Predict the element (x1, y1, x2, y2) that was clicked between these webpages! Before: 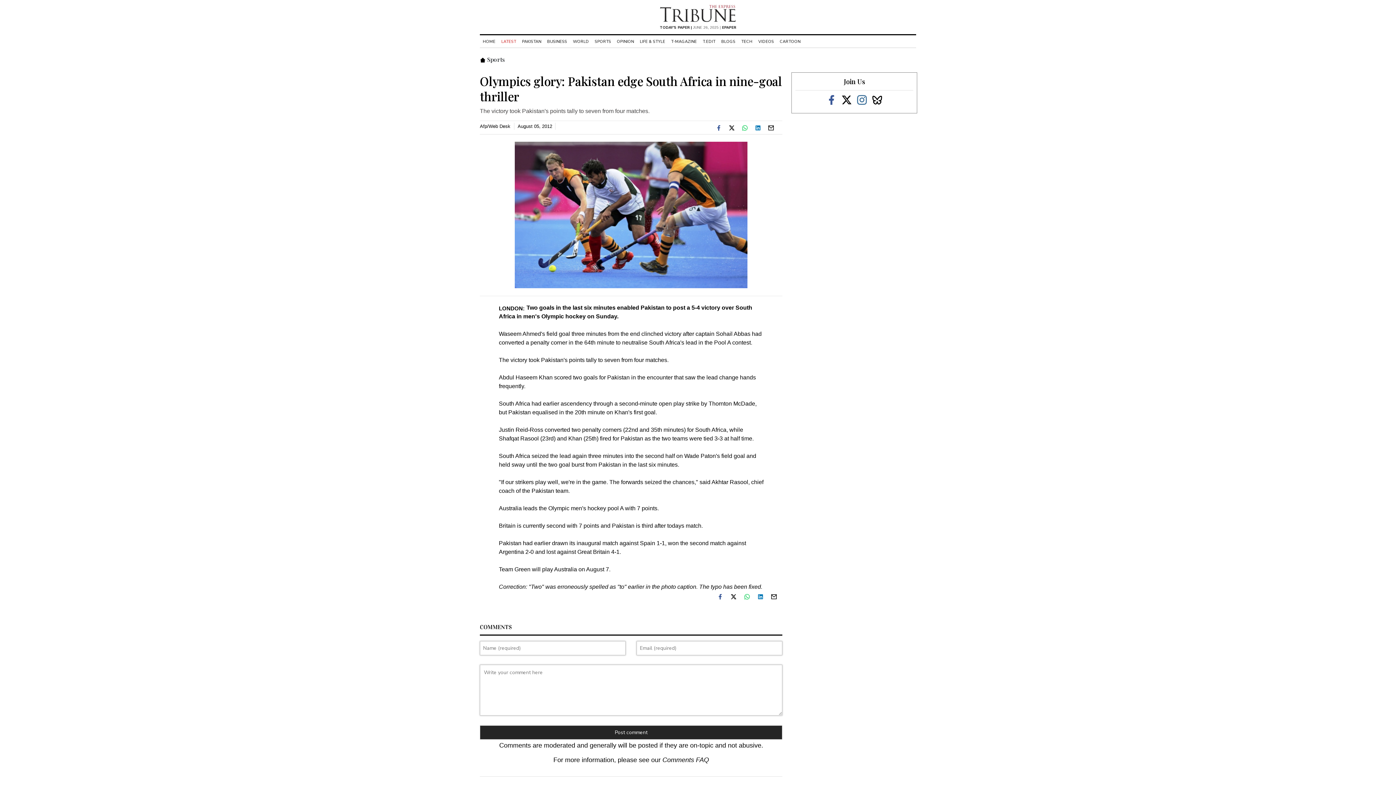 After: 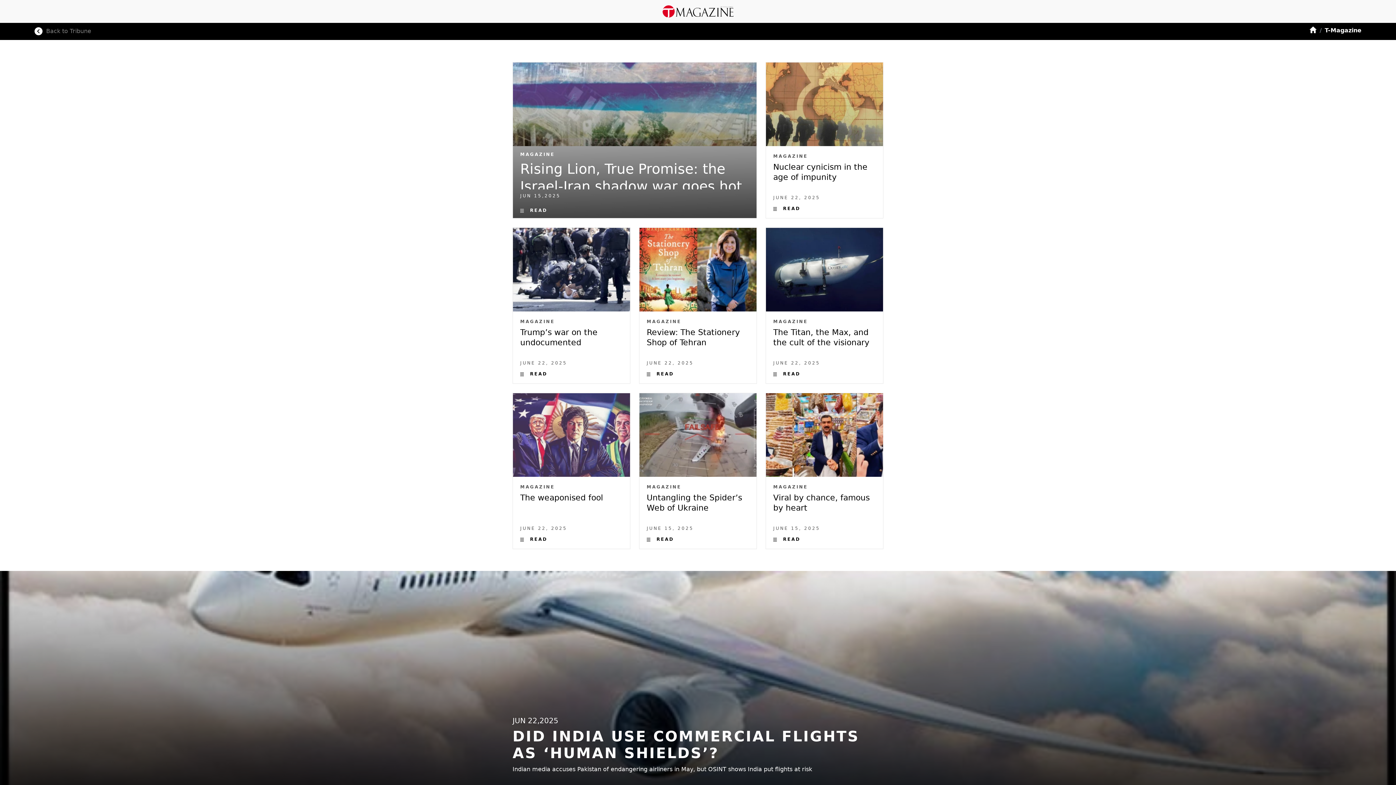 Action: label: T-MAGAZINE bbox: (668, 38, 700, 44)